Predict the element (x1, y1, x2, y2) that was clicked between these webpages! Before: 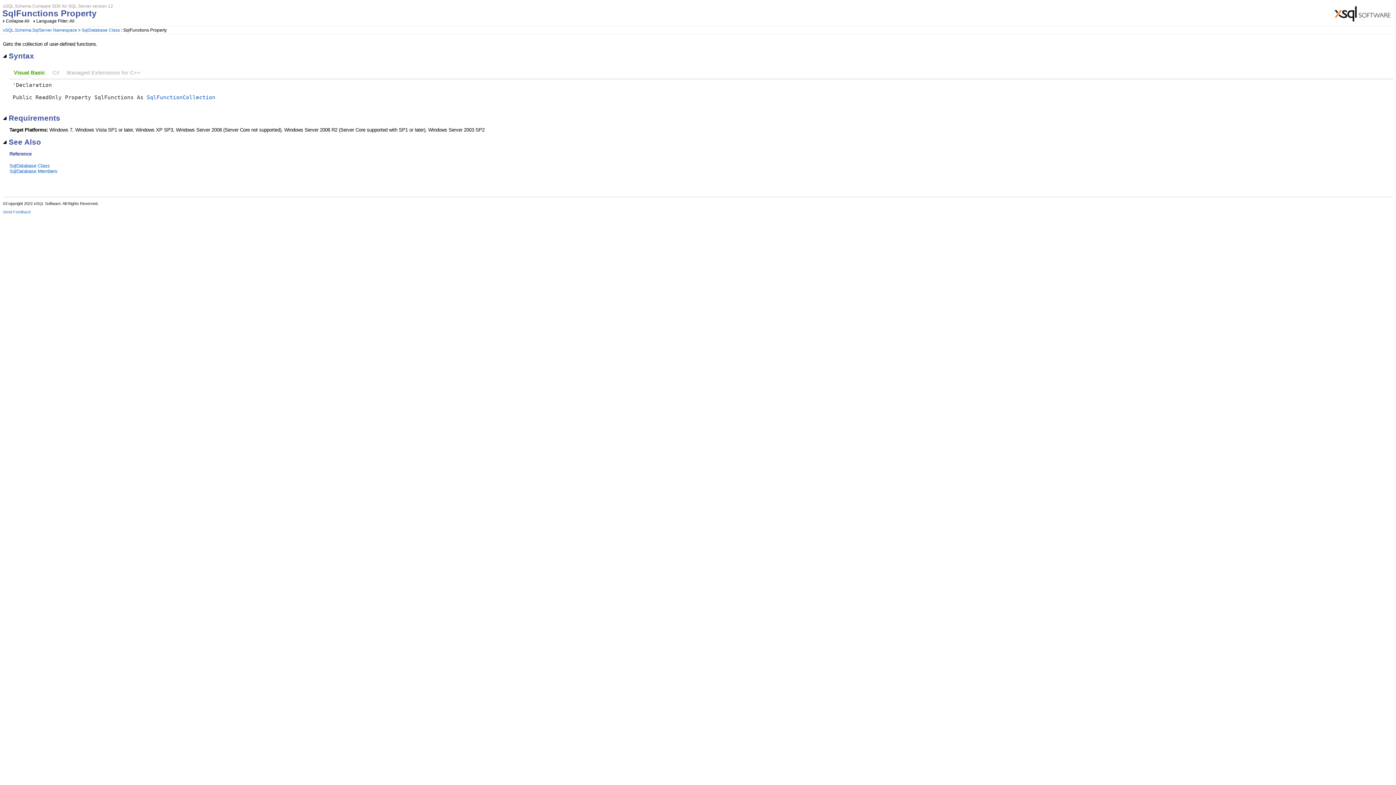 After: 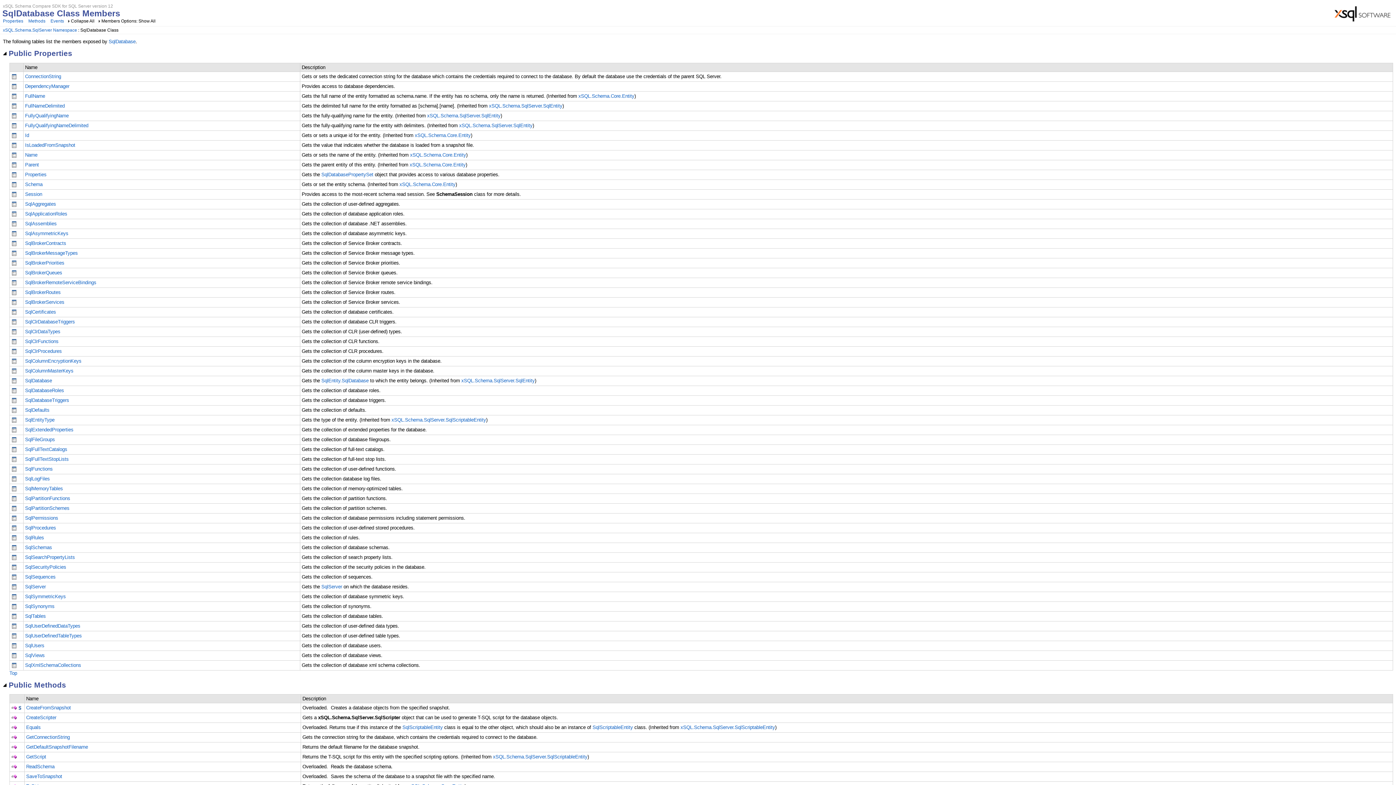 Action: bbox: (9, 168, 57, 174) label: SqlDatabase Members